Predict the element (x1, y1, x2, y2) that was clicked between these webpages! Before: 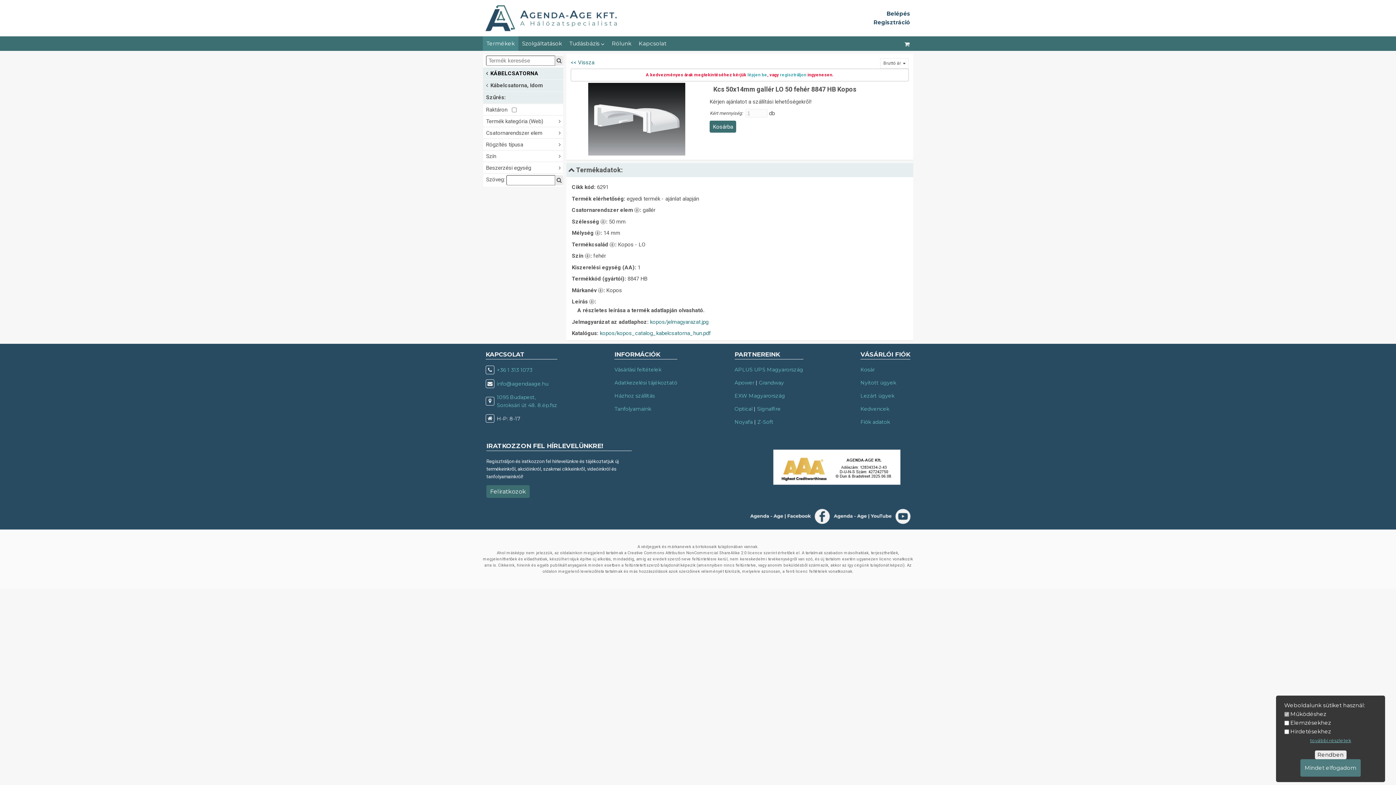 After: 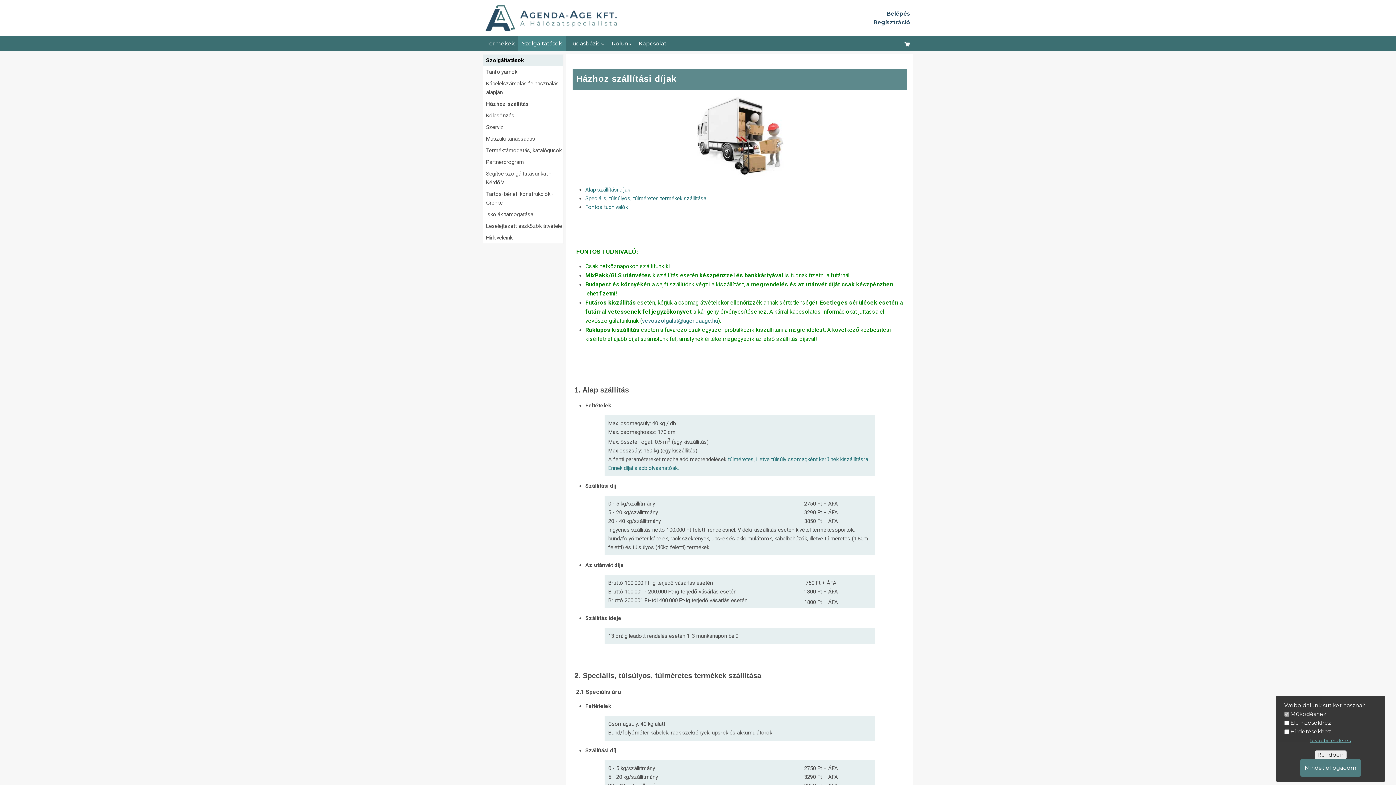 Action: label: Házhoz szállítás bbox: (614, 392, 654, 399)